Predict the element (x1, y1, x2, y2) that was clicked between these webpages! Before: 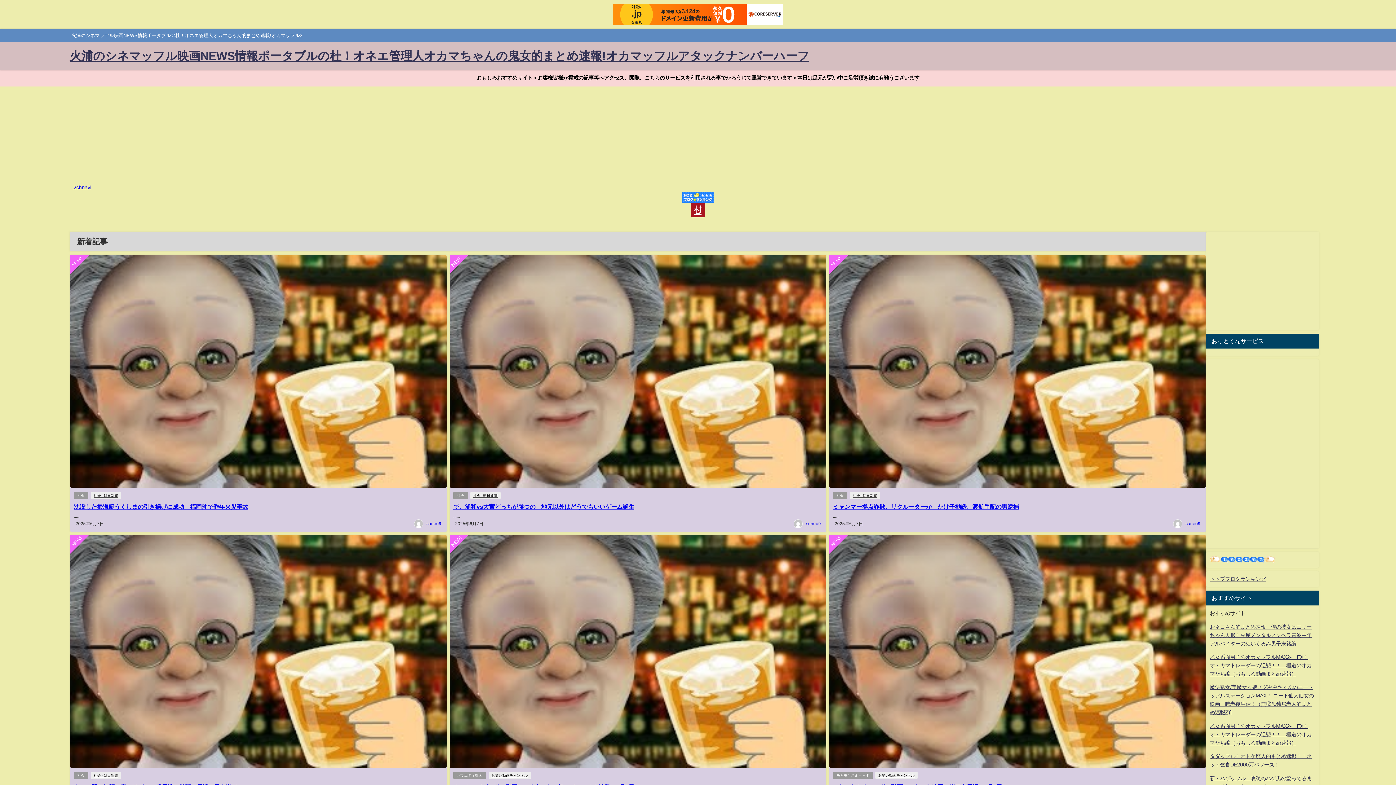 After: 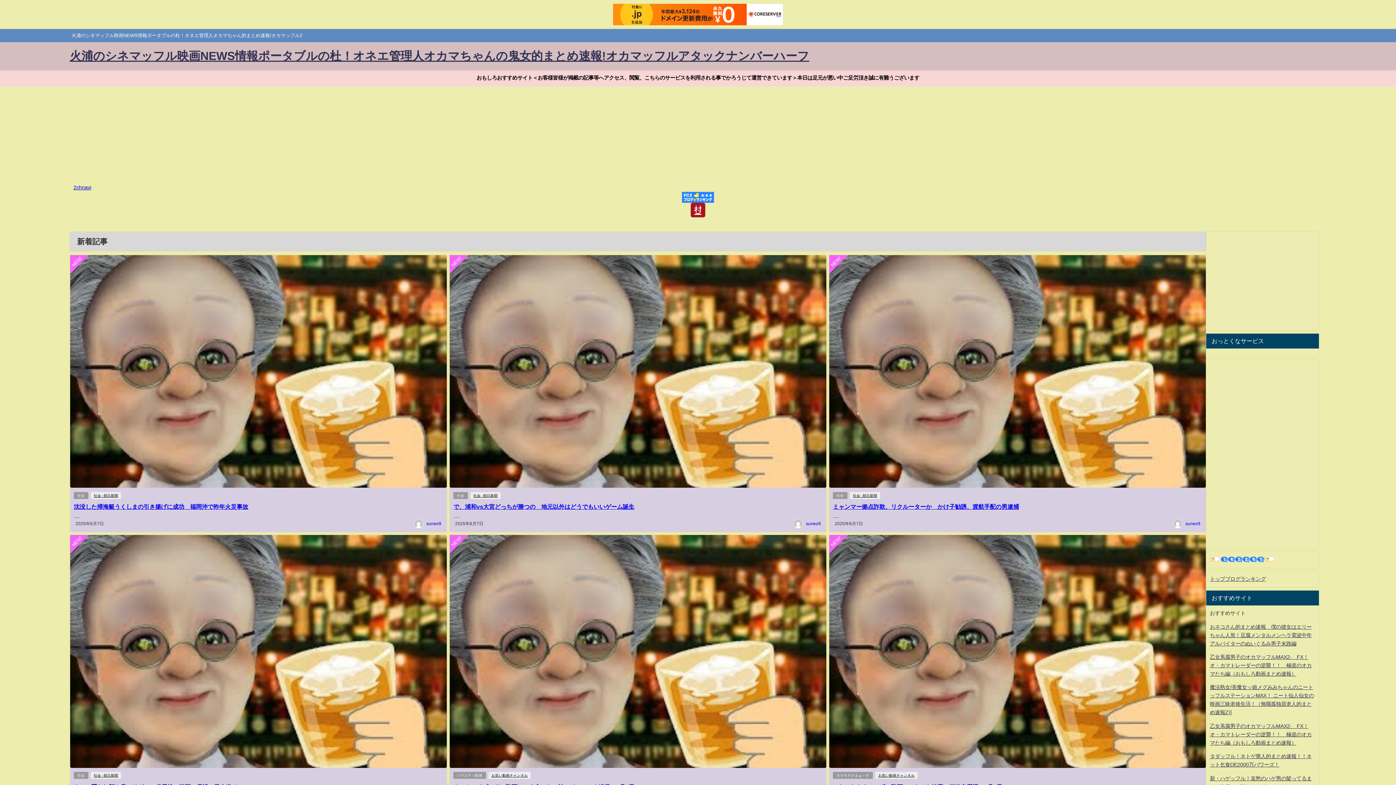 Action: bbox: (73, 192, 1322, 202)